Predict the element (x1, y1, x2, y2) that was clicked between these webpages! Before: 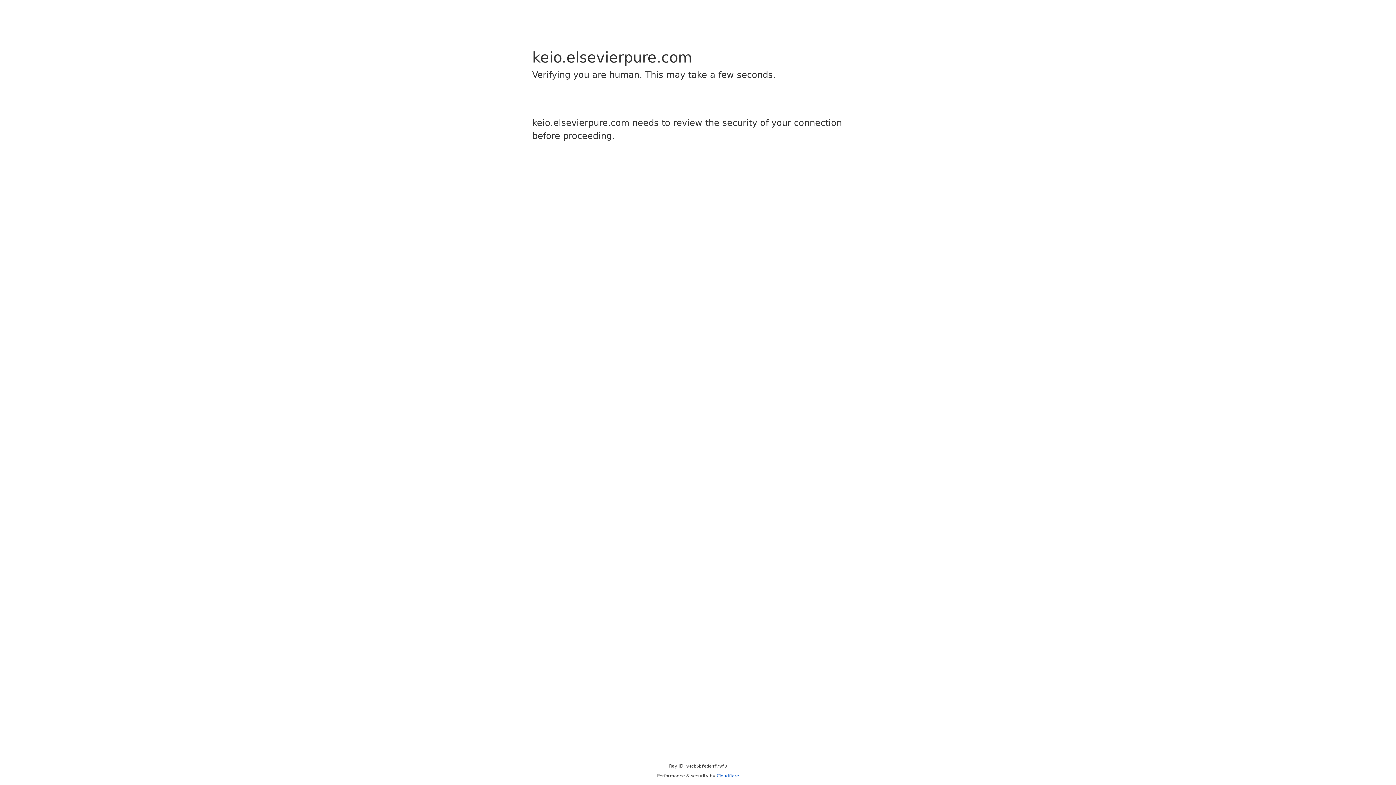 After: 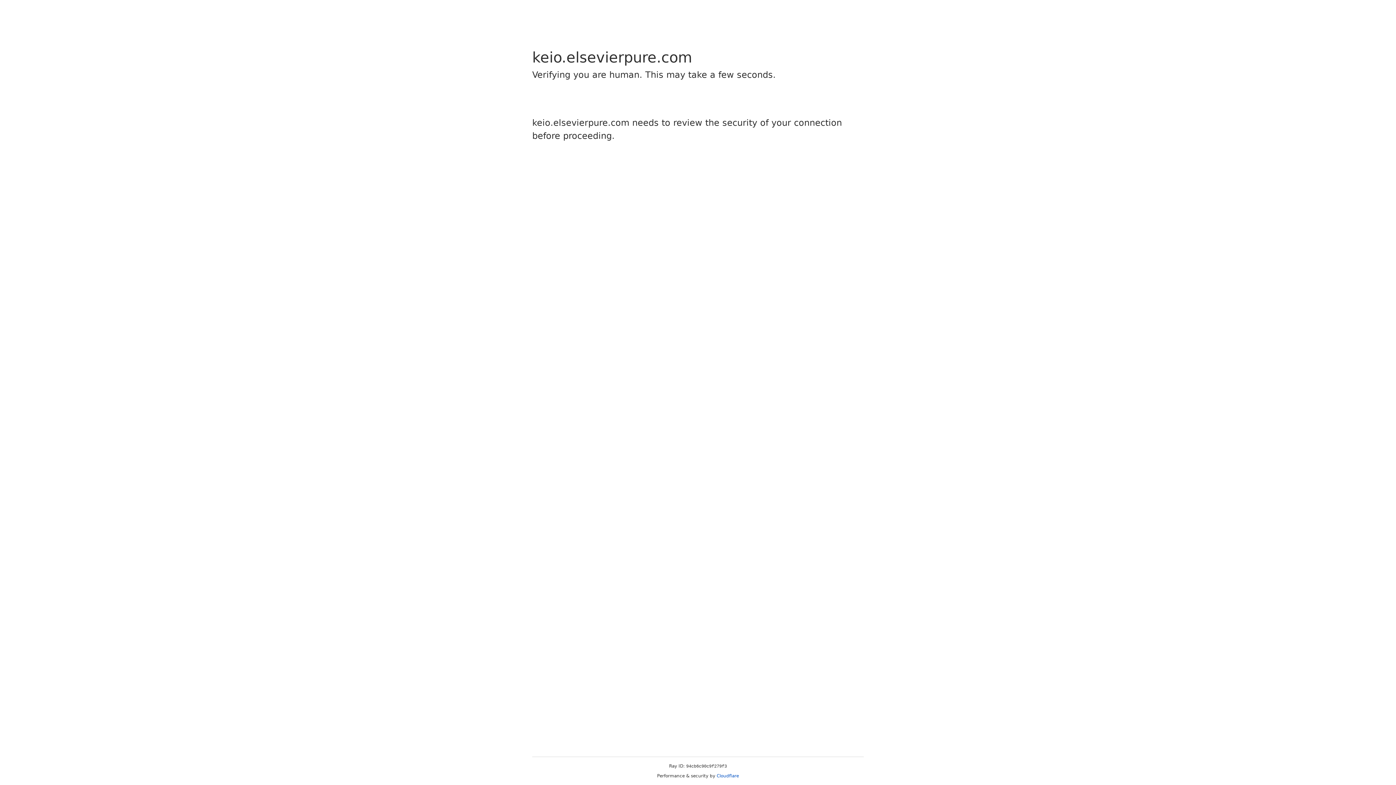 Action: bbox: (716, 773, 739, 778) label: Cloudflare